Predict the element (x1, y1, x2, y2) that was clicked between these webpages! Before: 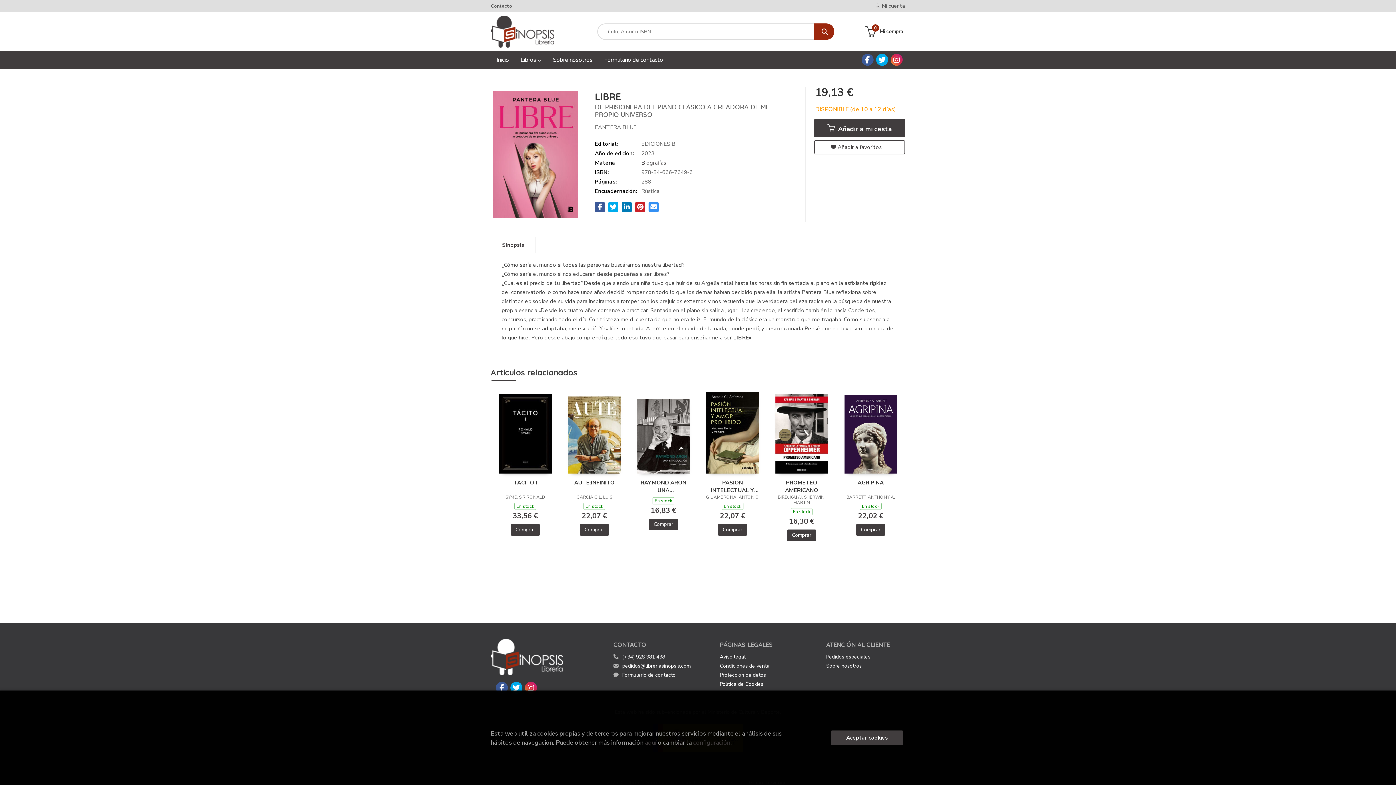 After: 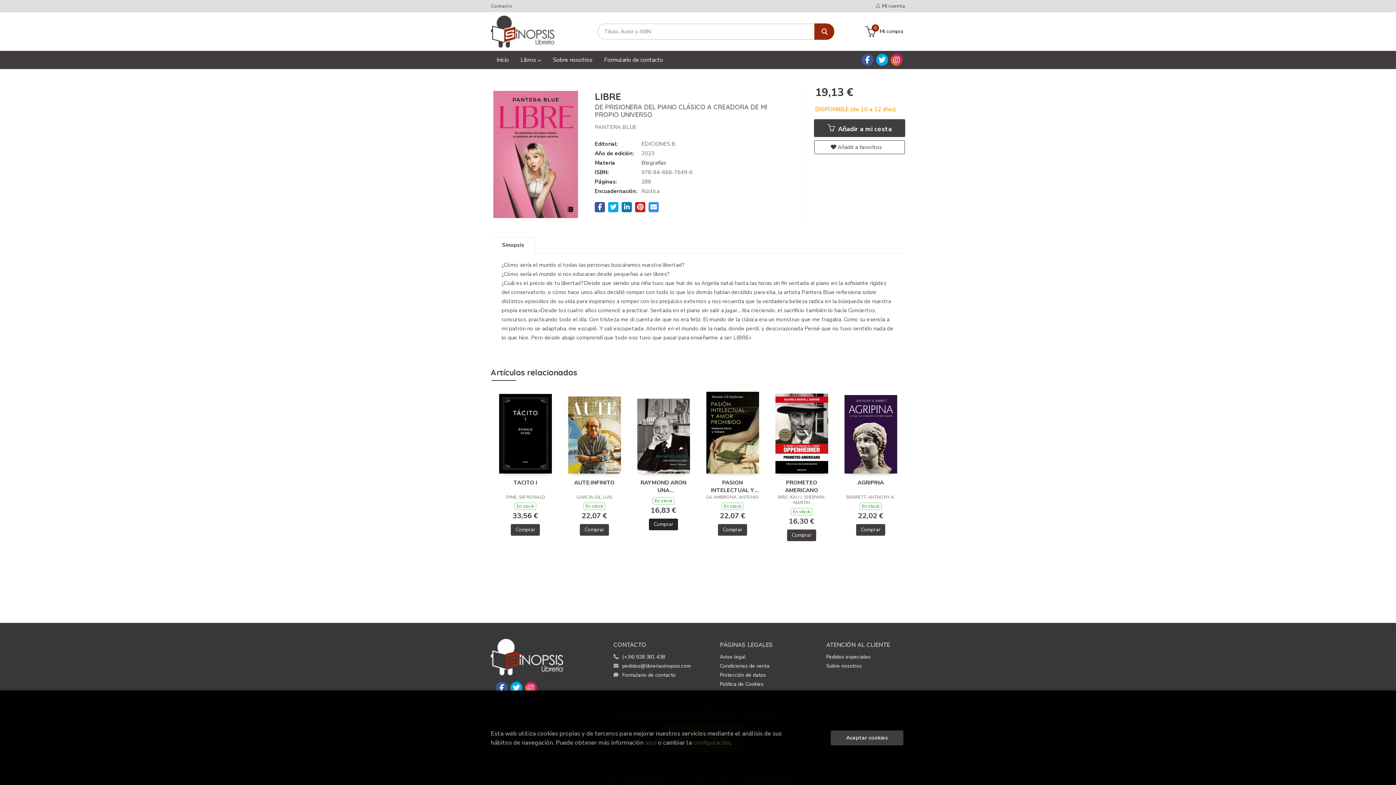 Action: bbox: (649, 518, 678, 530) label: Comprar